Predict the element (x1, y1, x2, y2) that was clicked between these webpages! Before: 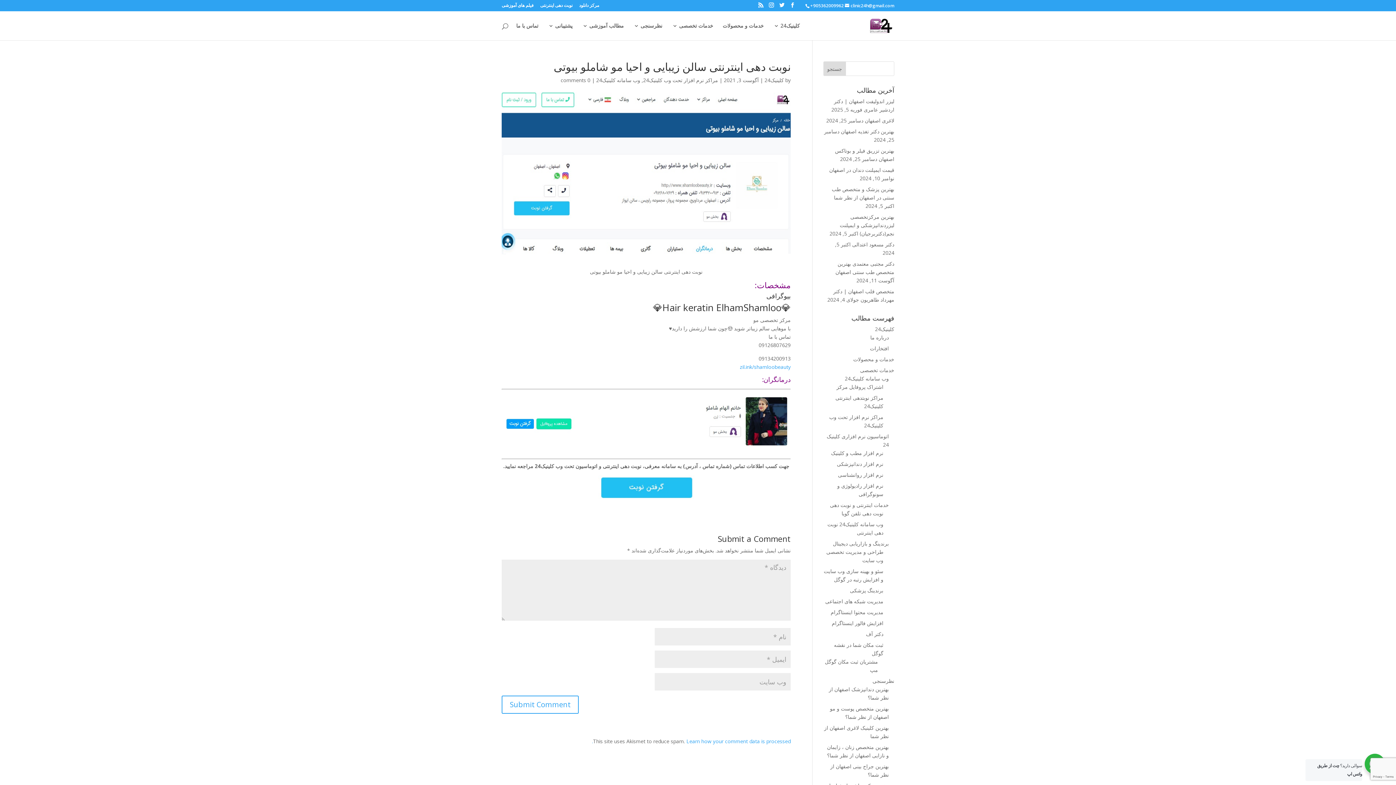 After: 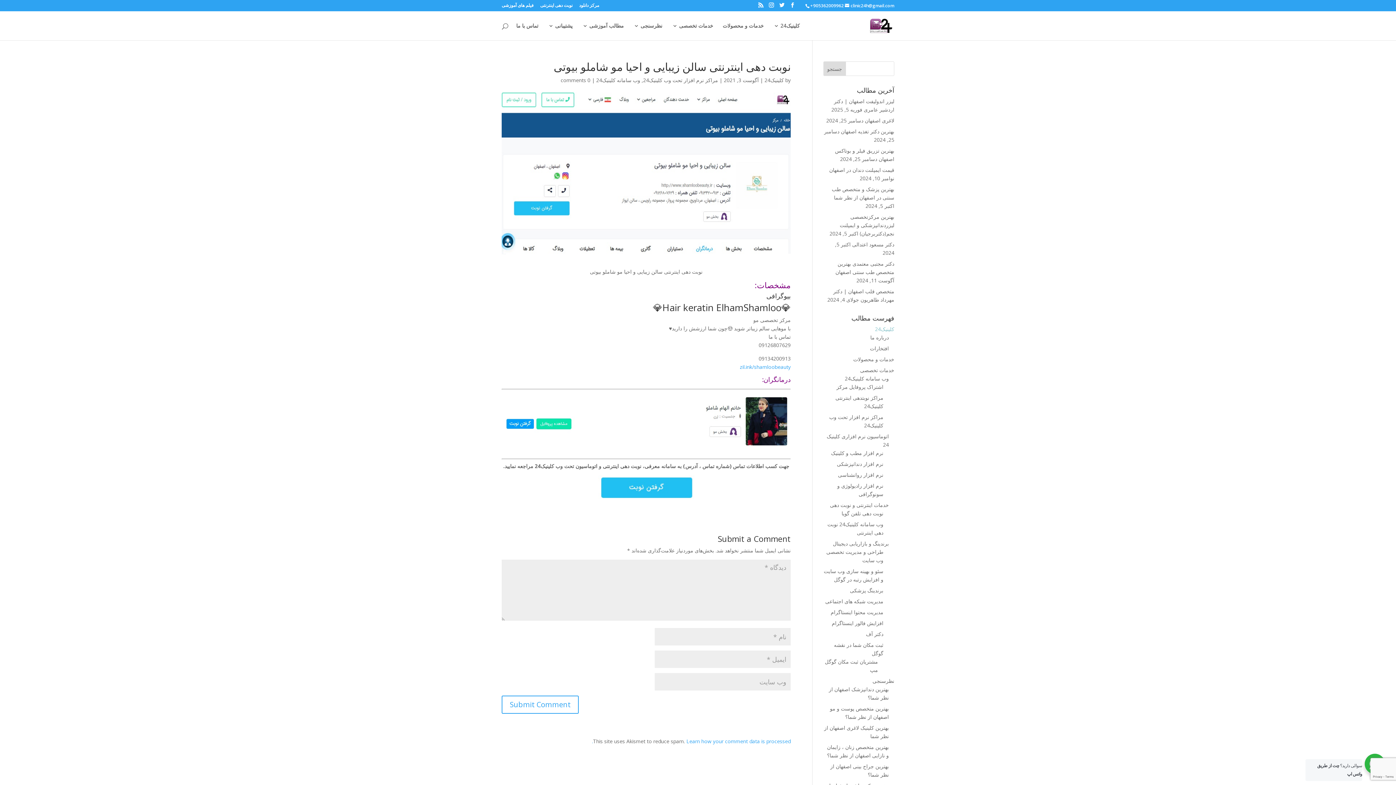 Action: label: کلینیک24 bbox: (875, 325, 894, 332)